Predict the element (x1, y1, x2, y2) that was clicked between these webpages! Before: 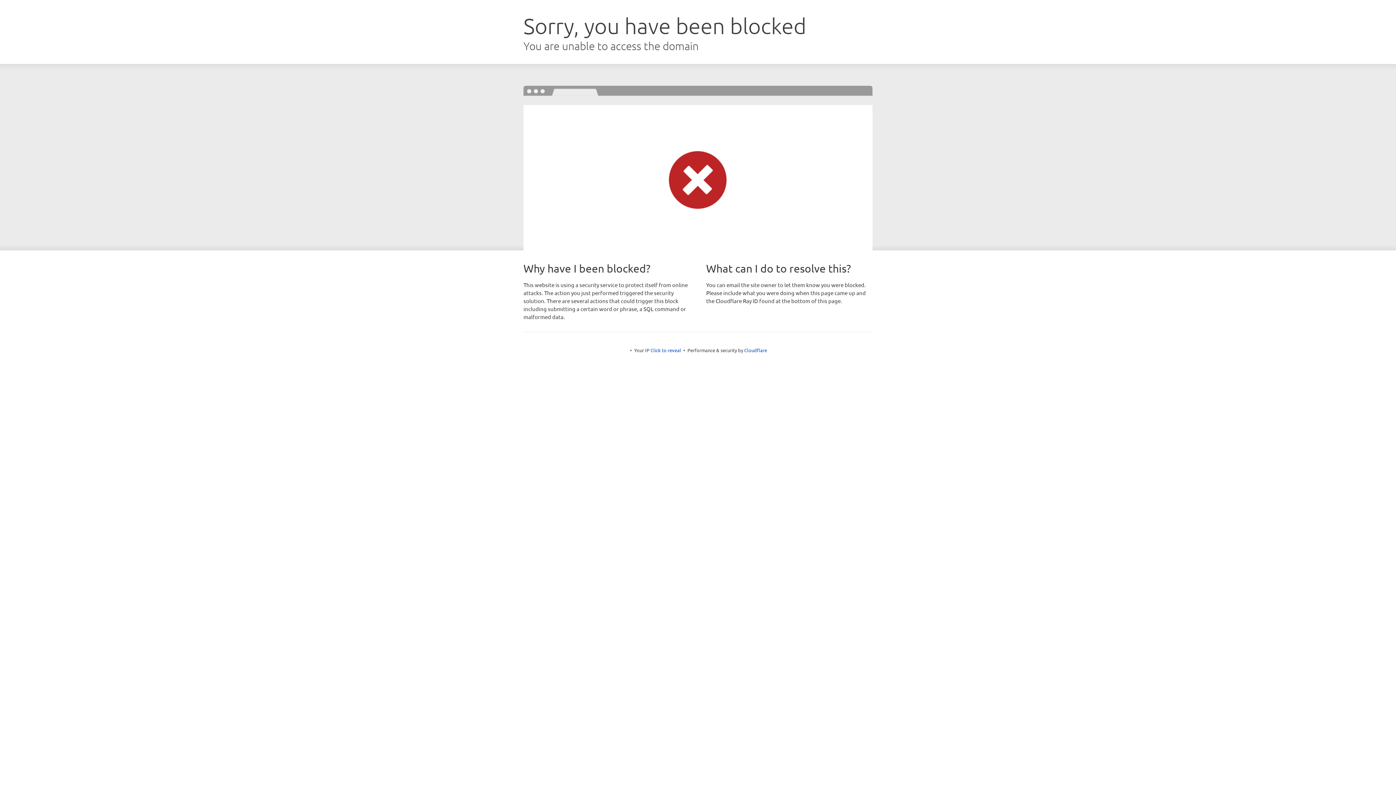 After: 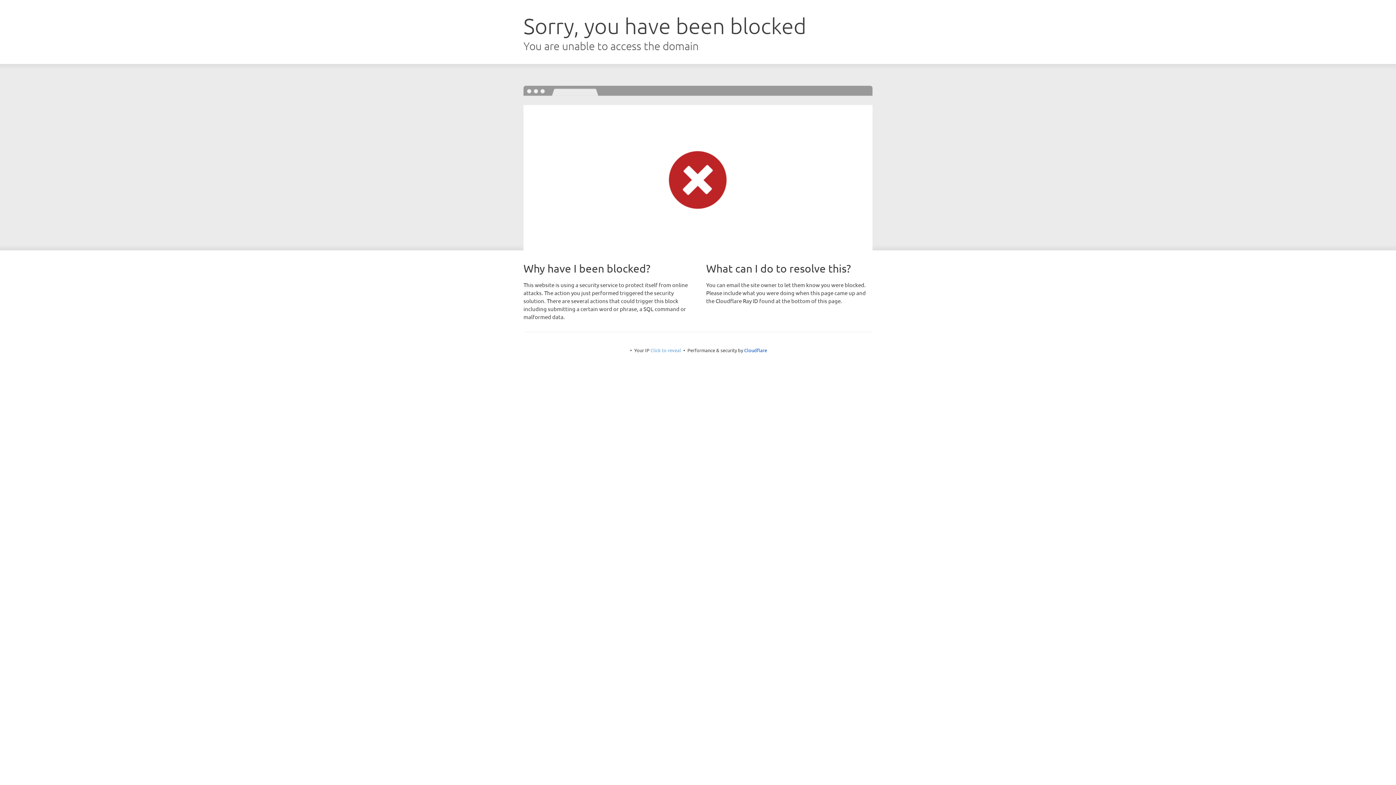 Action: label: Click to reveal bbox: (650, 347, 681, 353)